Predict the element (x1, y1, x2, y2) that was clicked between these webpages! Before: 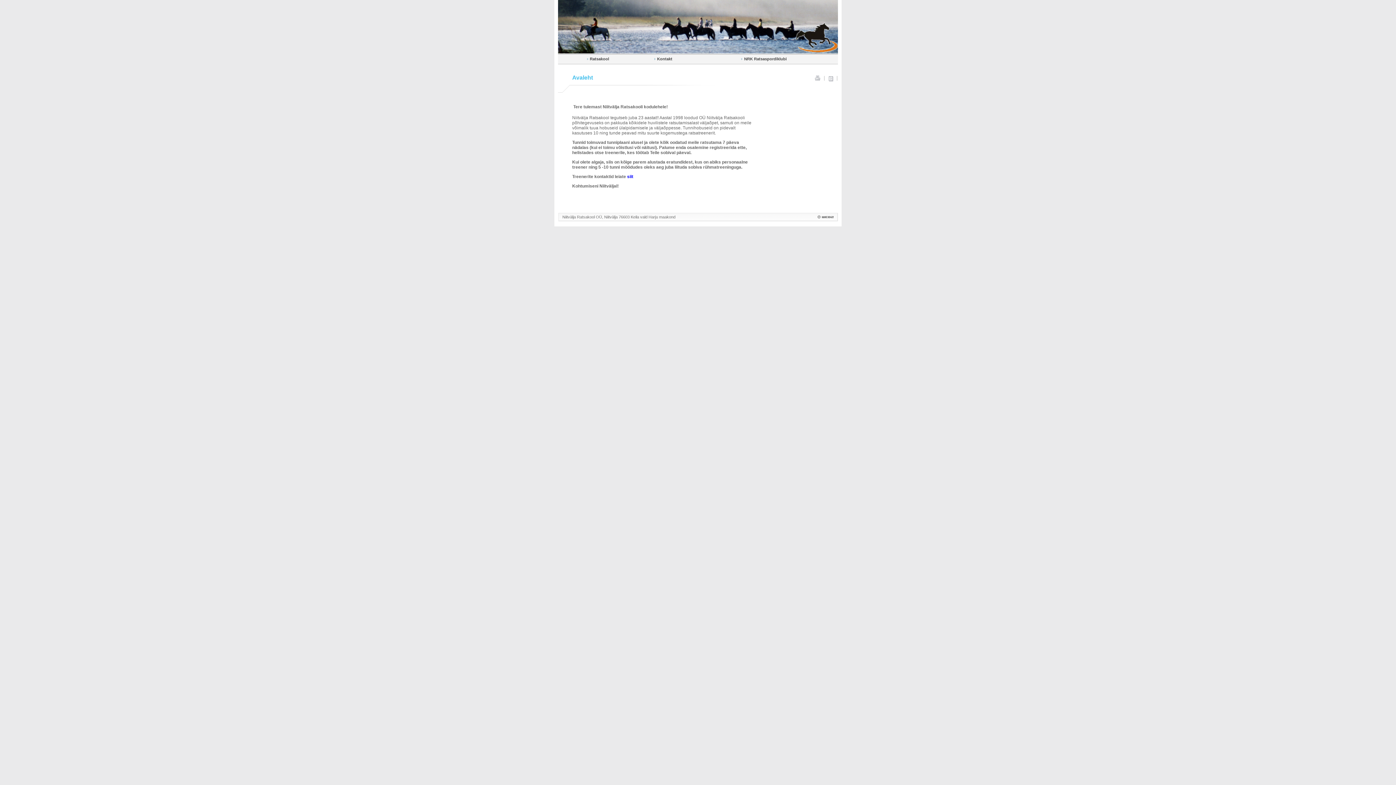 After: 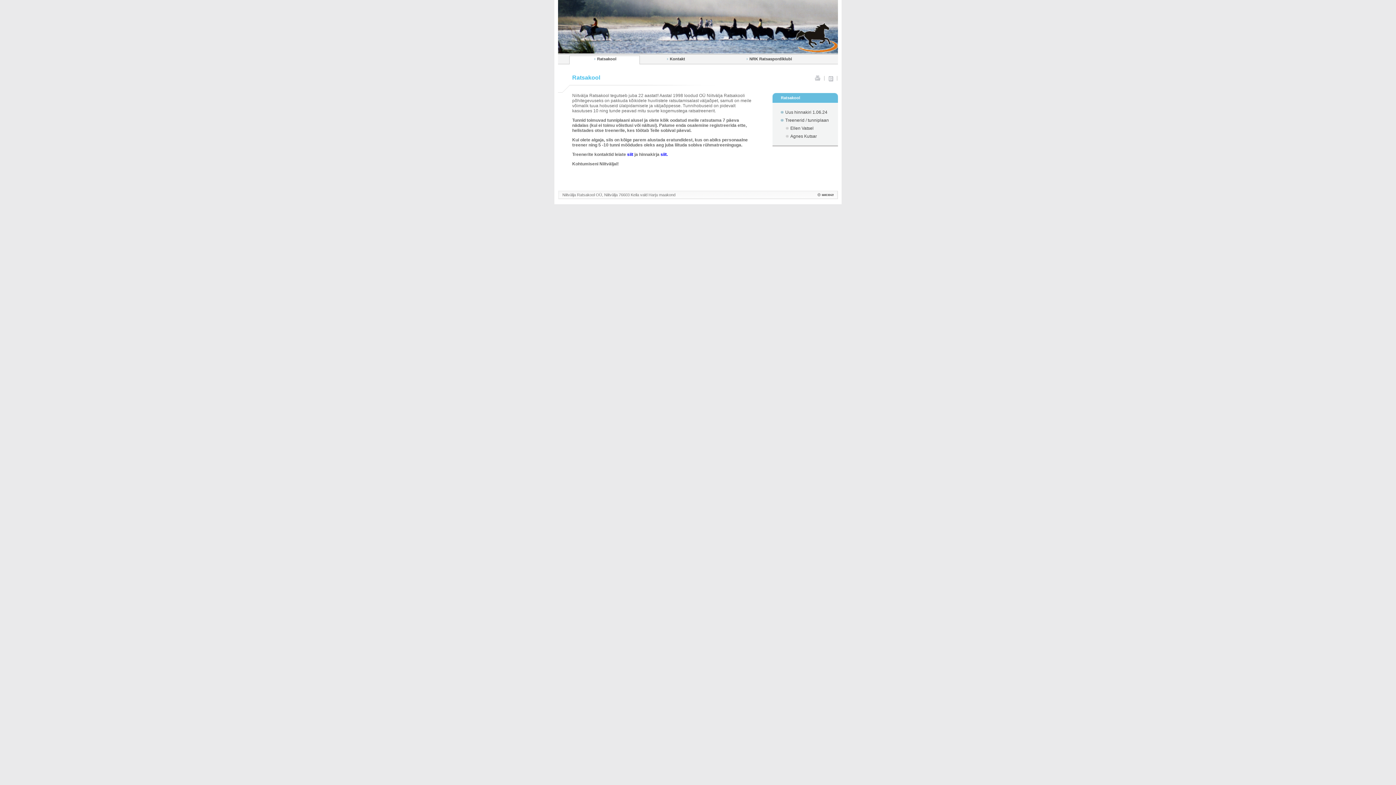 Action: label: Ratsakool bbox: (590, 56, 609, 61)